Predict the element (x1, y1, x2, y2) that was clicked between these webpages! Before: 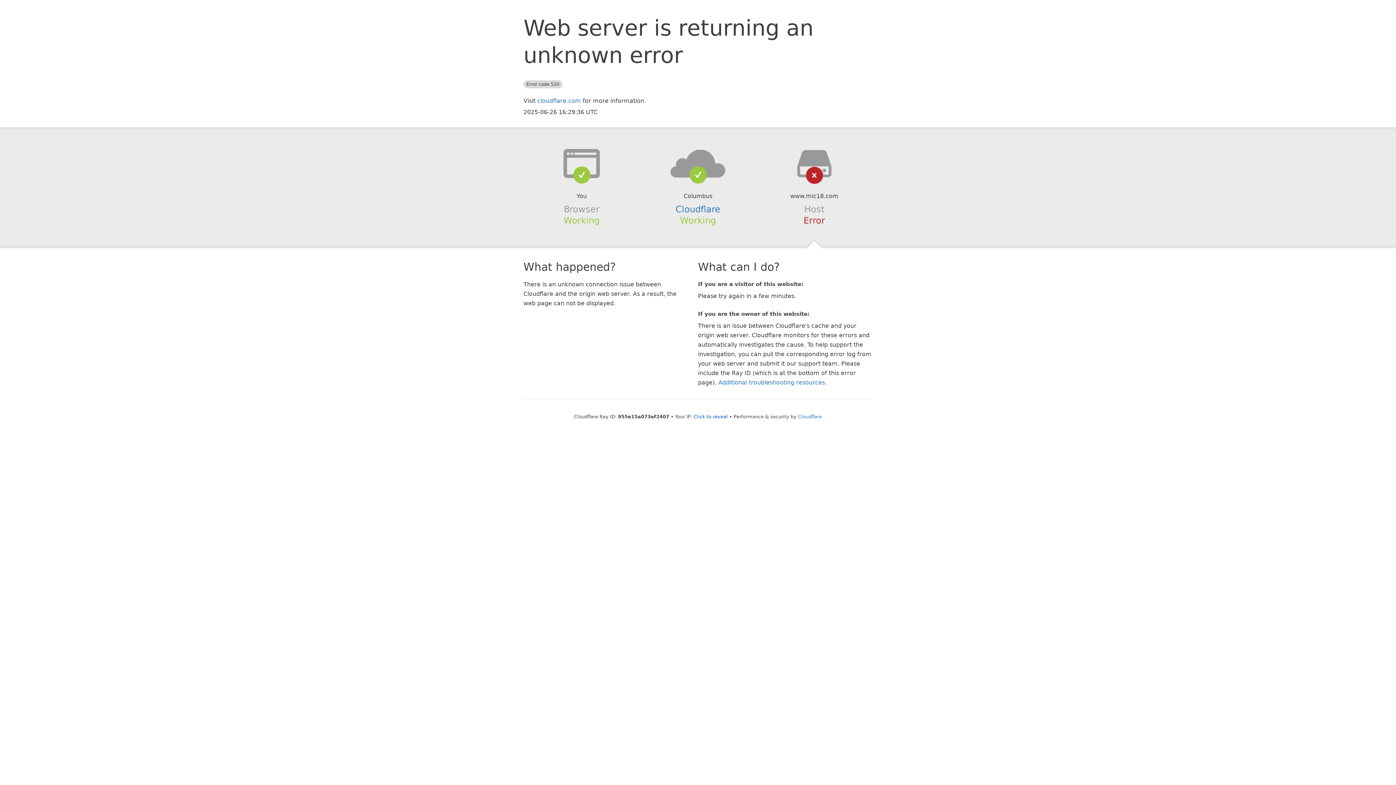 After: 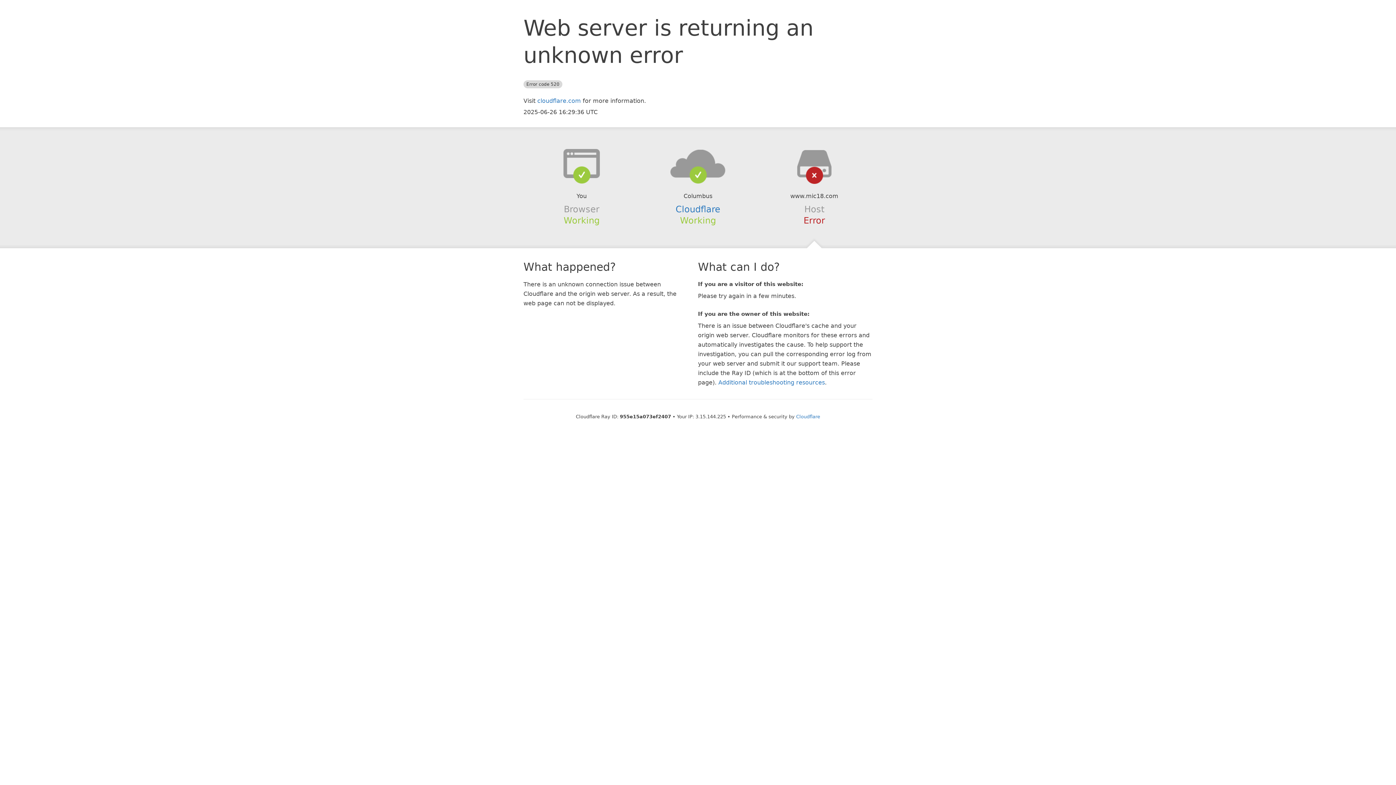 Action: bbox: (693, 414, 728, 419) label: Click to reveal